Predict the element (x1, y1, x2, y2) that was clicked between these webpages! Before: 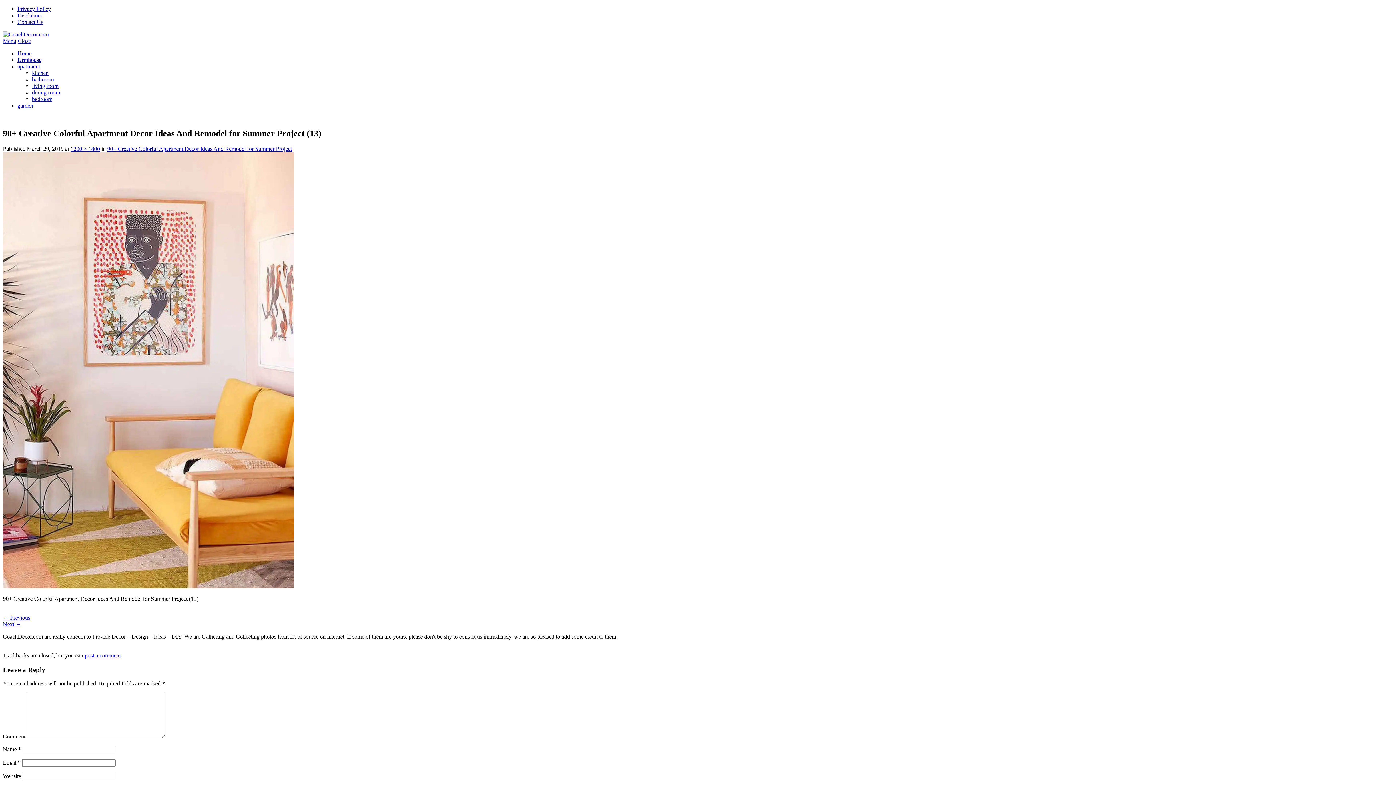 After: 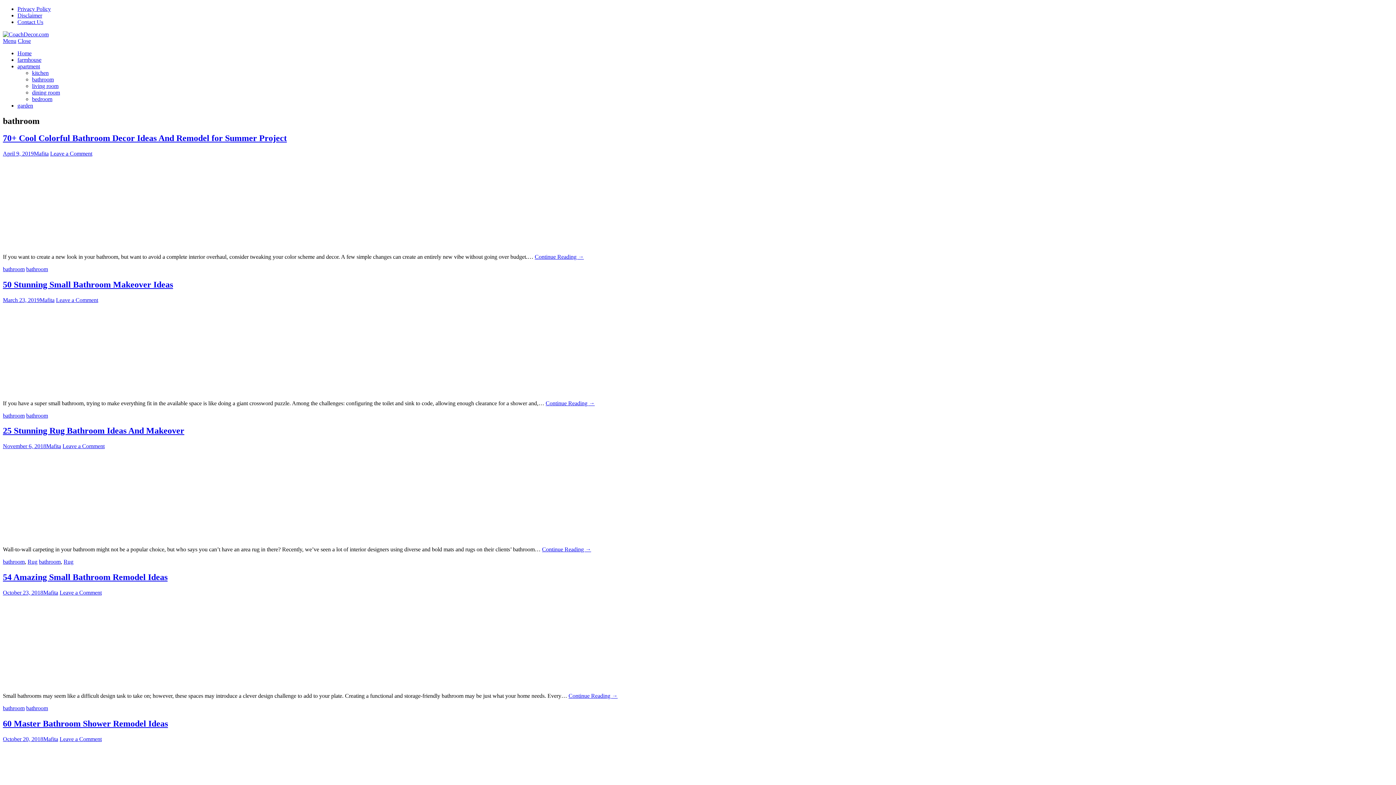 Action: bbox: (32, 76, 53, 82) label: bathroom